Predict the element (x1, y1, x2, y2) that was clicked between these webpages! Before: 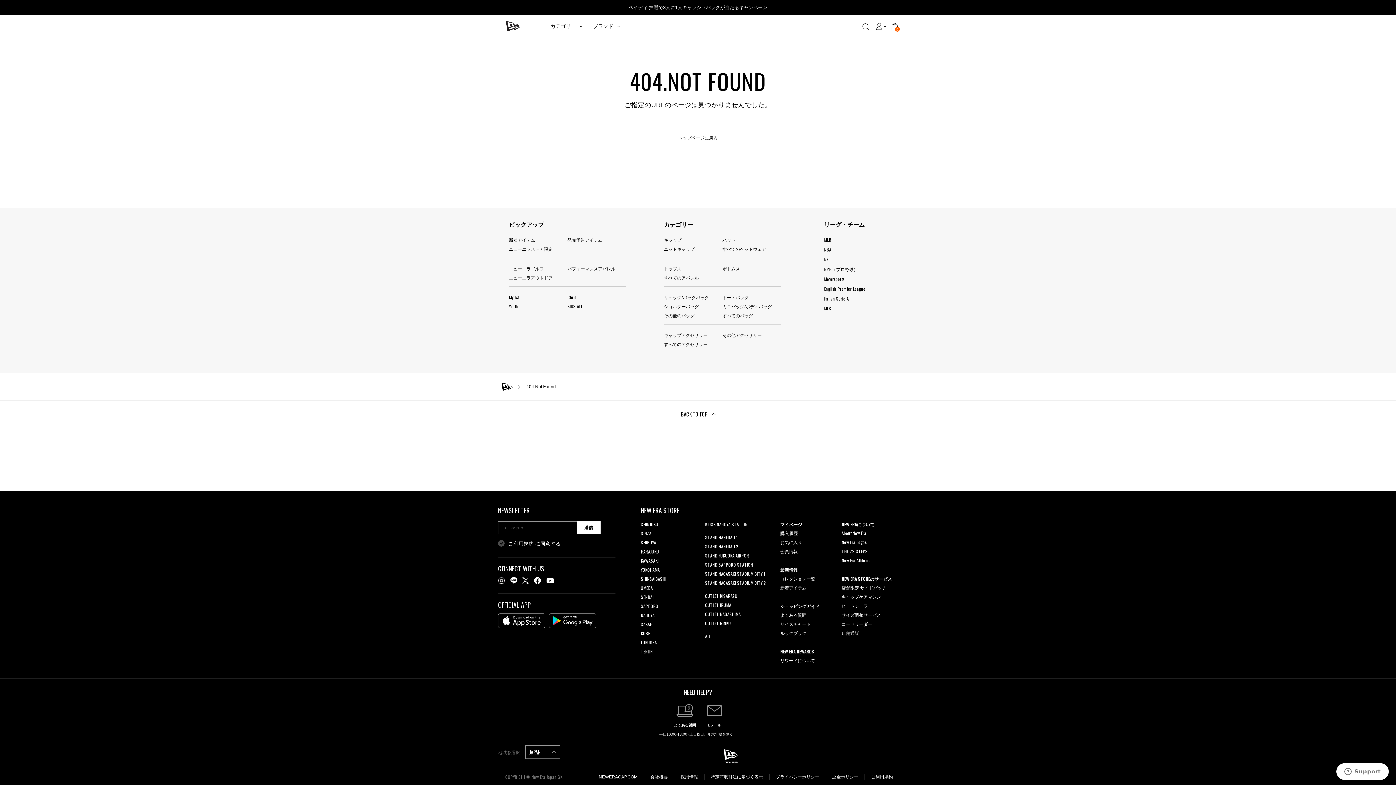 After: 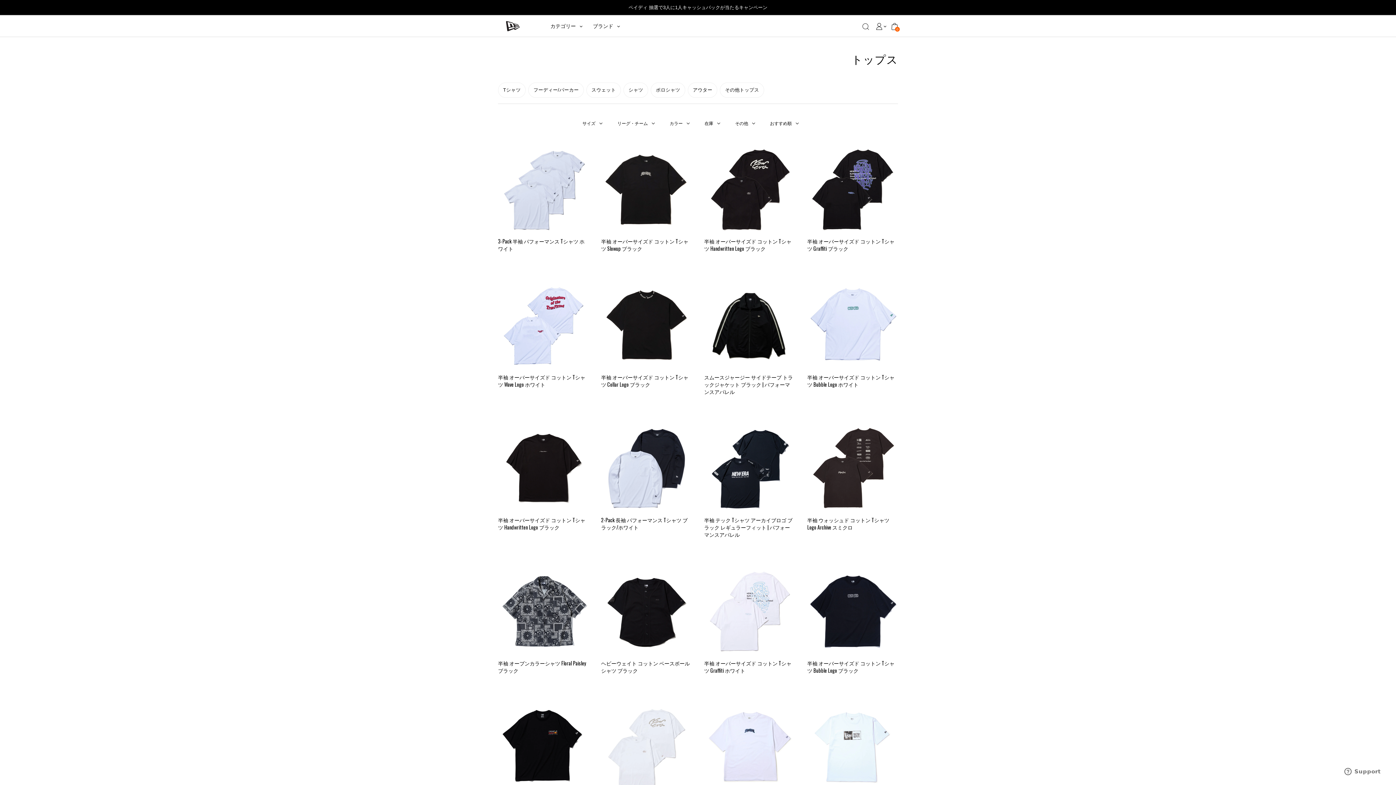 Action: bbox: (664, 265, 681, 271) label: トップス